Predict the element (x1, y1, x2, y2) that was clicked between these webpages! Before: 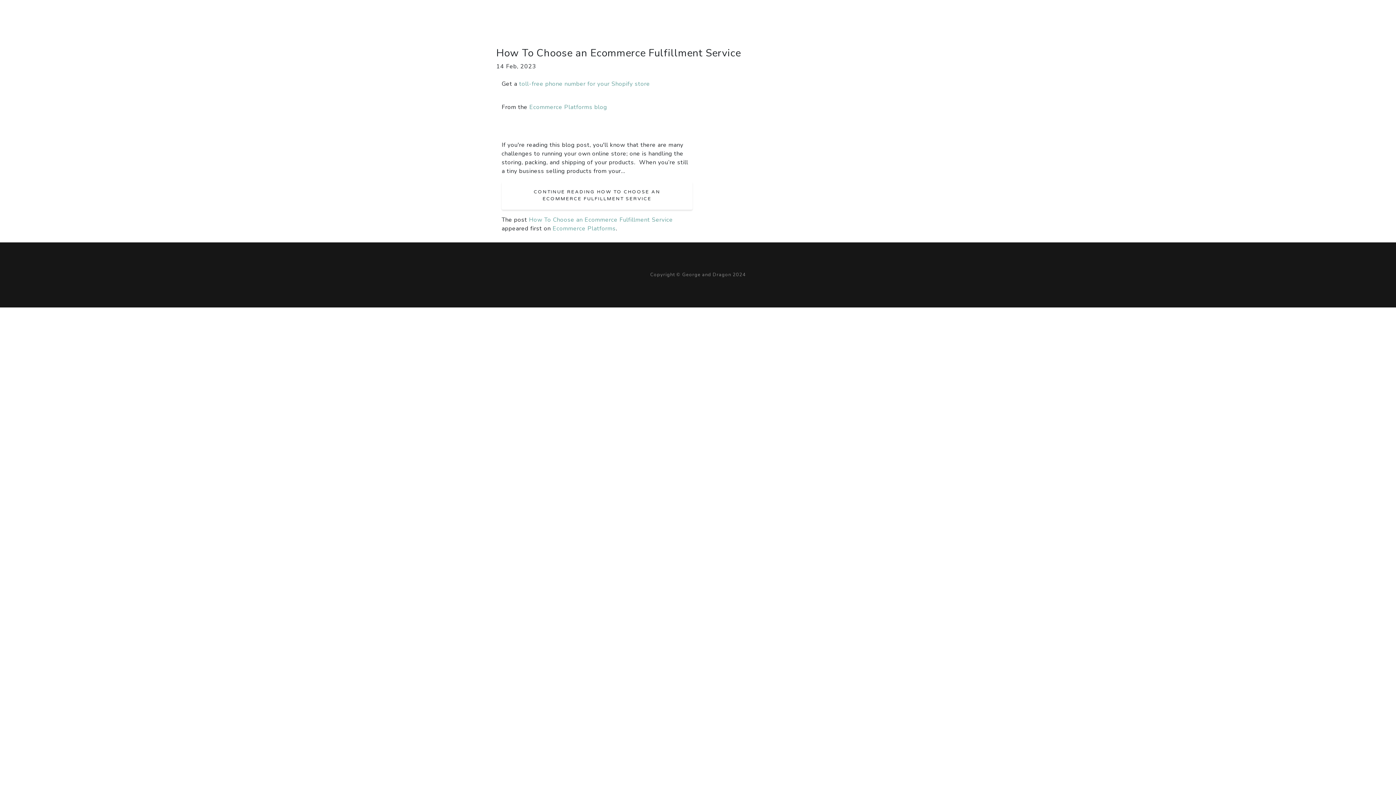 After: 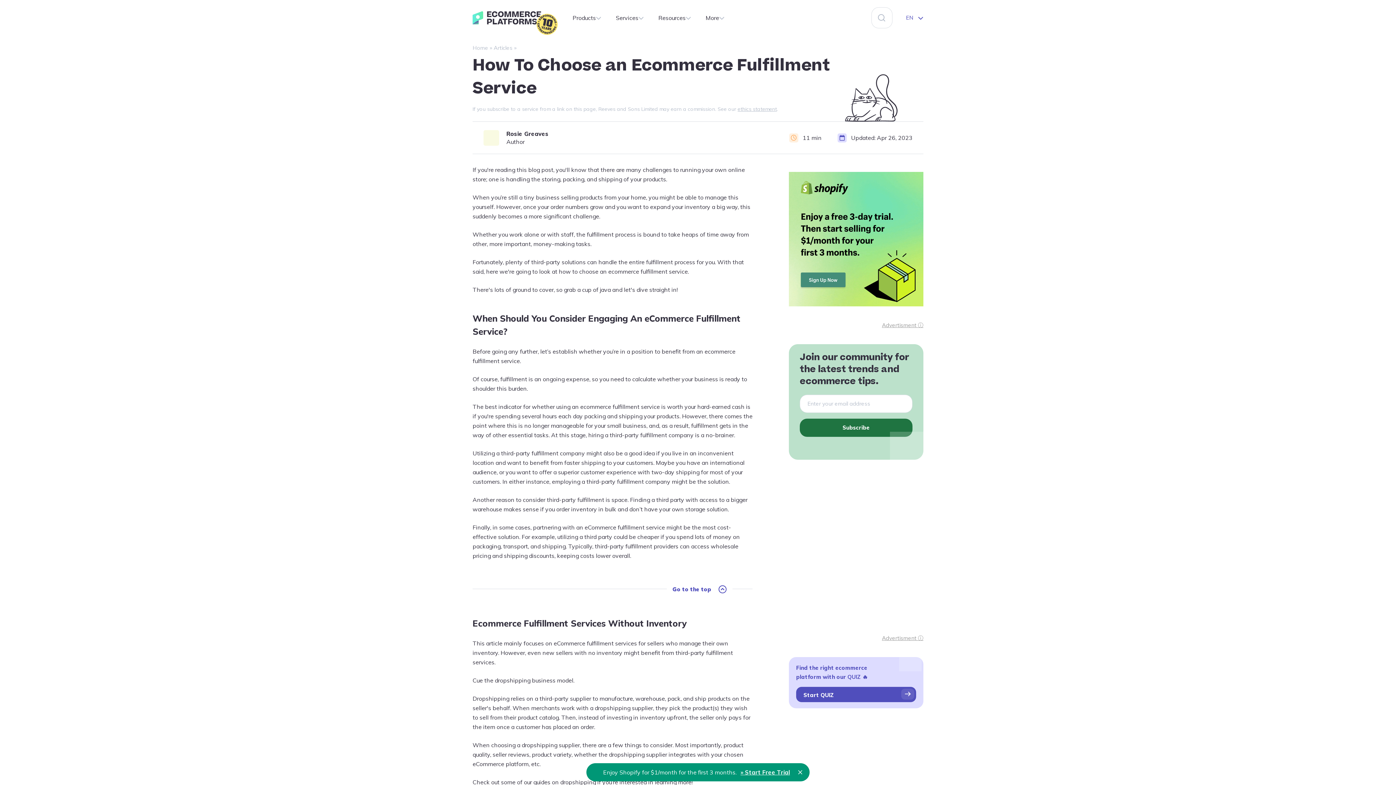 Action: label: How To Choose an Ecommerce Fulfillment Service bbox: (529, 216, 673, 224)